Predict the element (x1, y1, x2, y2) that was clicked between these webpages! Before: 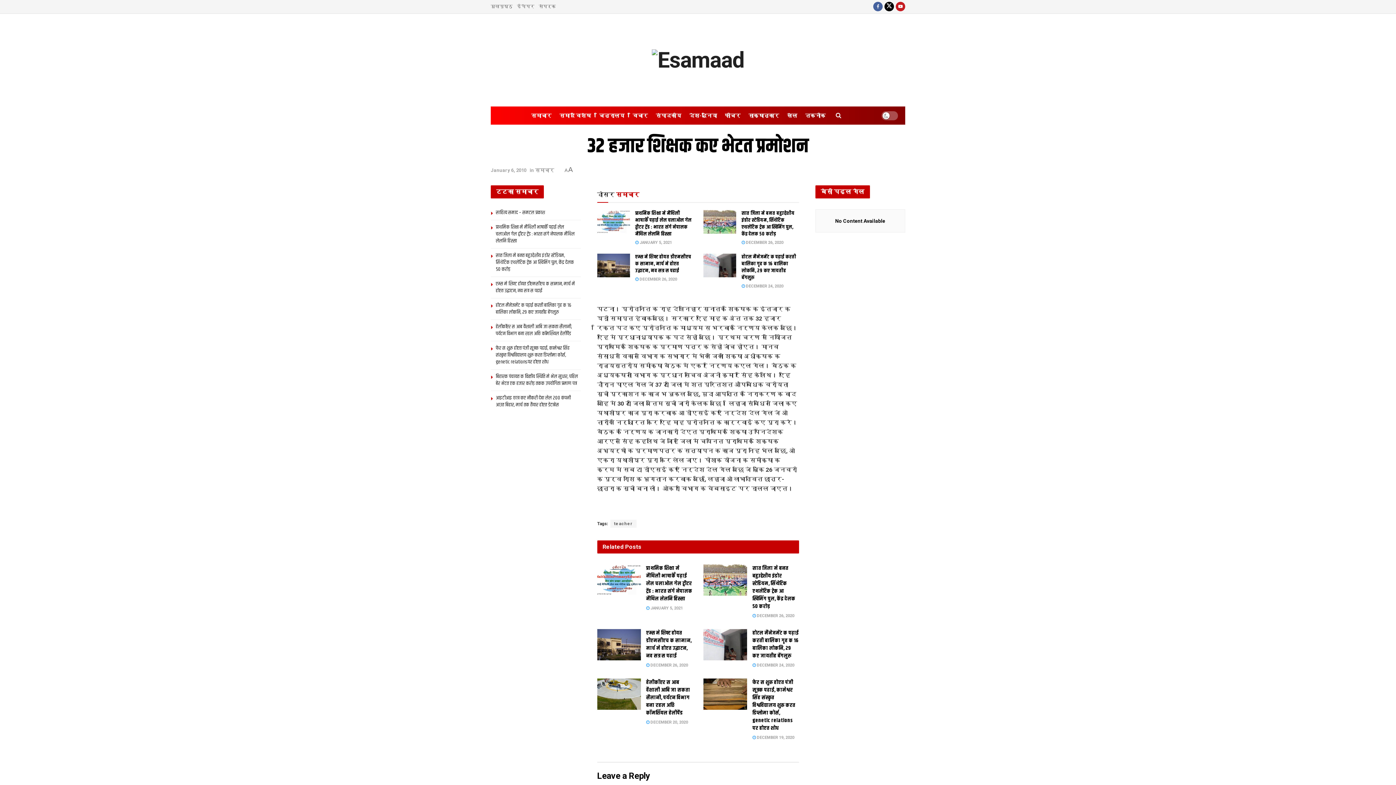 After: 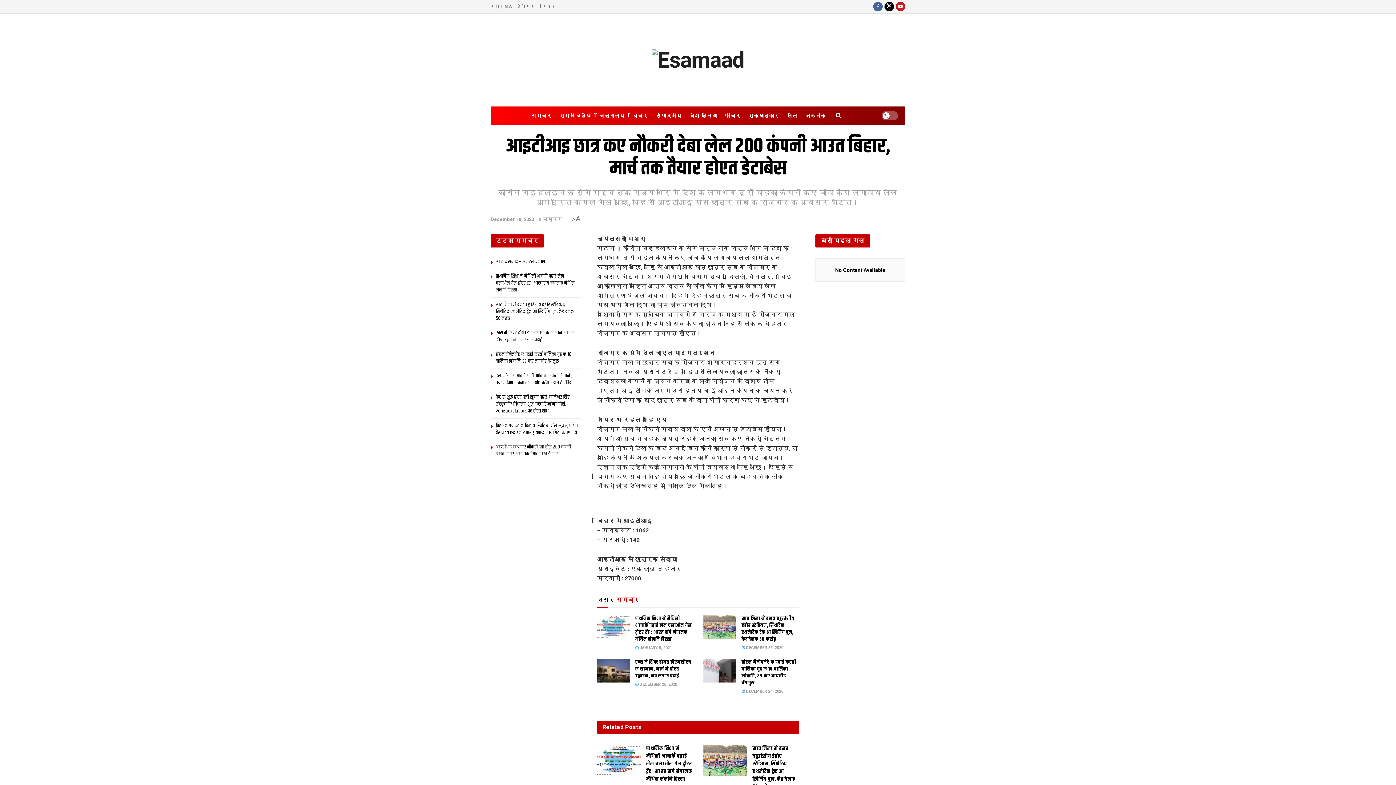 Action: bbox: (496, 394, 570, 409) label: आइटीआइ छात्र कए नौकरी देबा लेल 200 कंपनी आउत बिहार, मार्च तक तैयार होएत डेटाबेस